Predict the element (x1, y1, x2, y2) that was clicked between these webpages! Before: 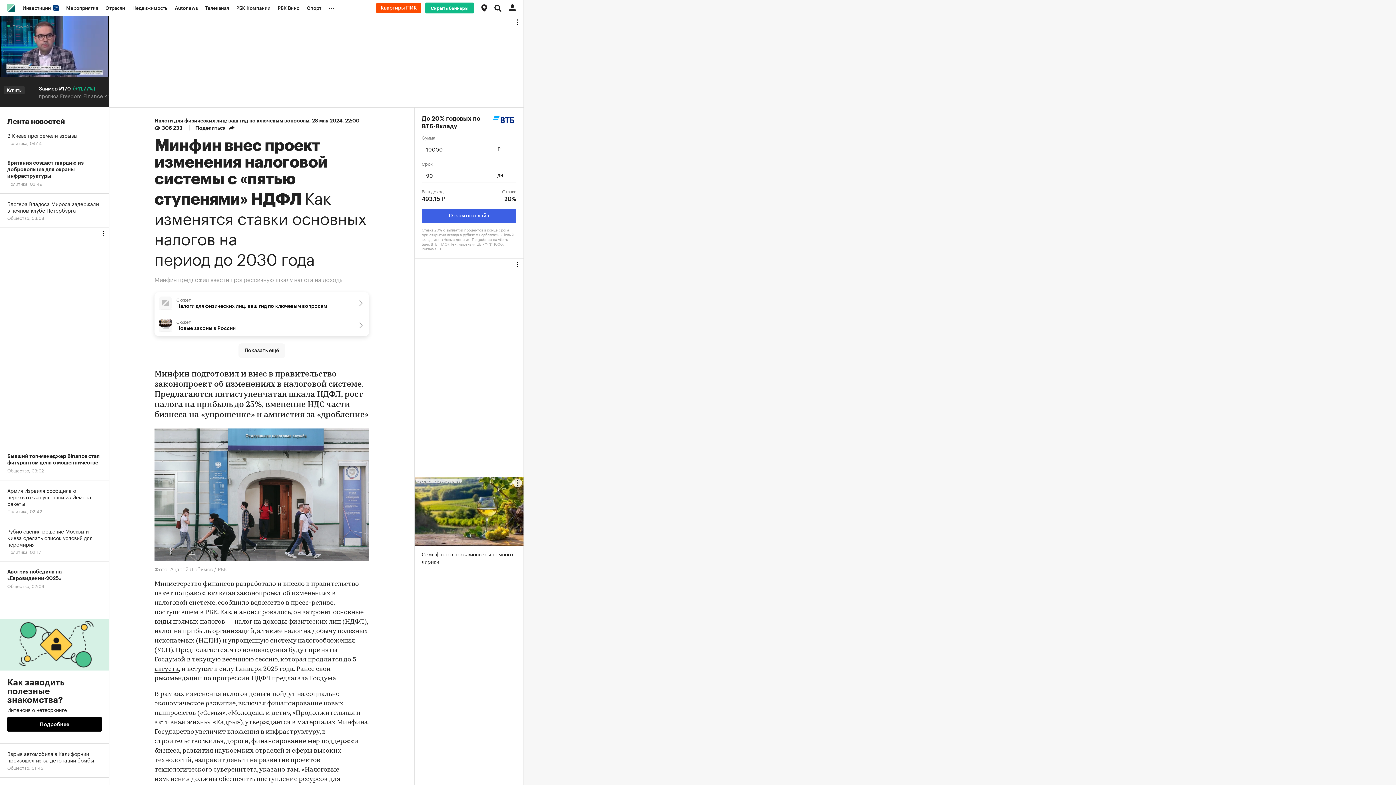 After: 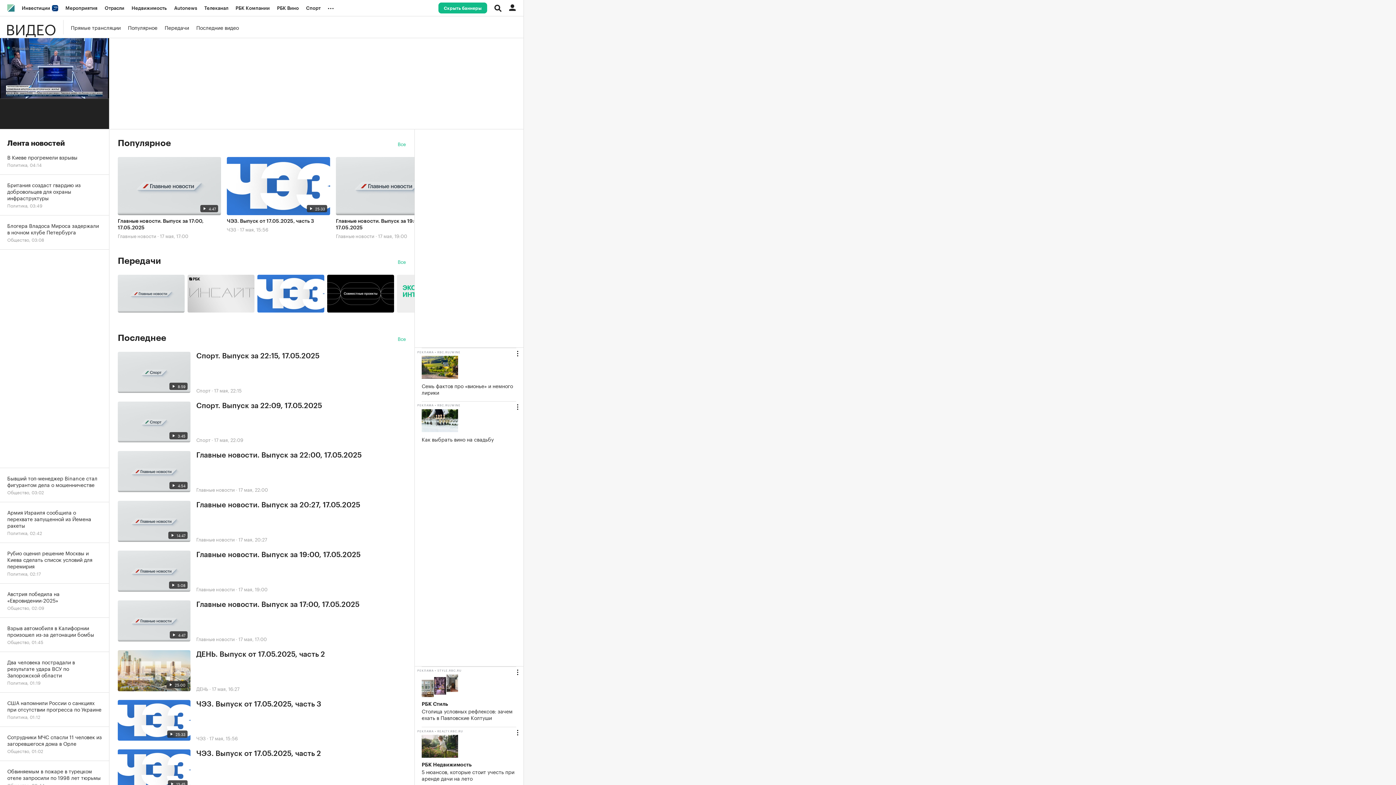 Action: bbox: (201, 0, 232, 16) label: Телеканал